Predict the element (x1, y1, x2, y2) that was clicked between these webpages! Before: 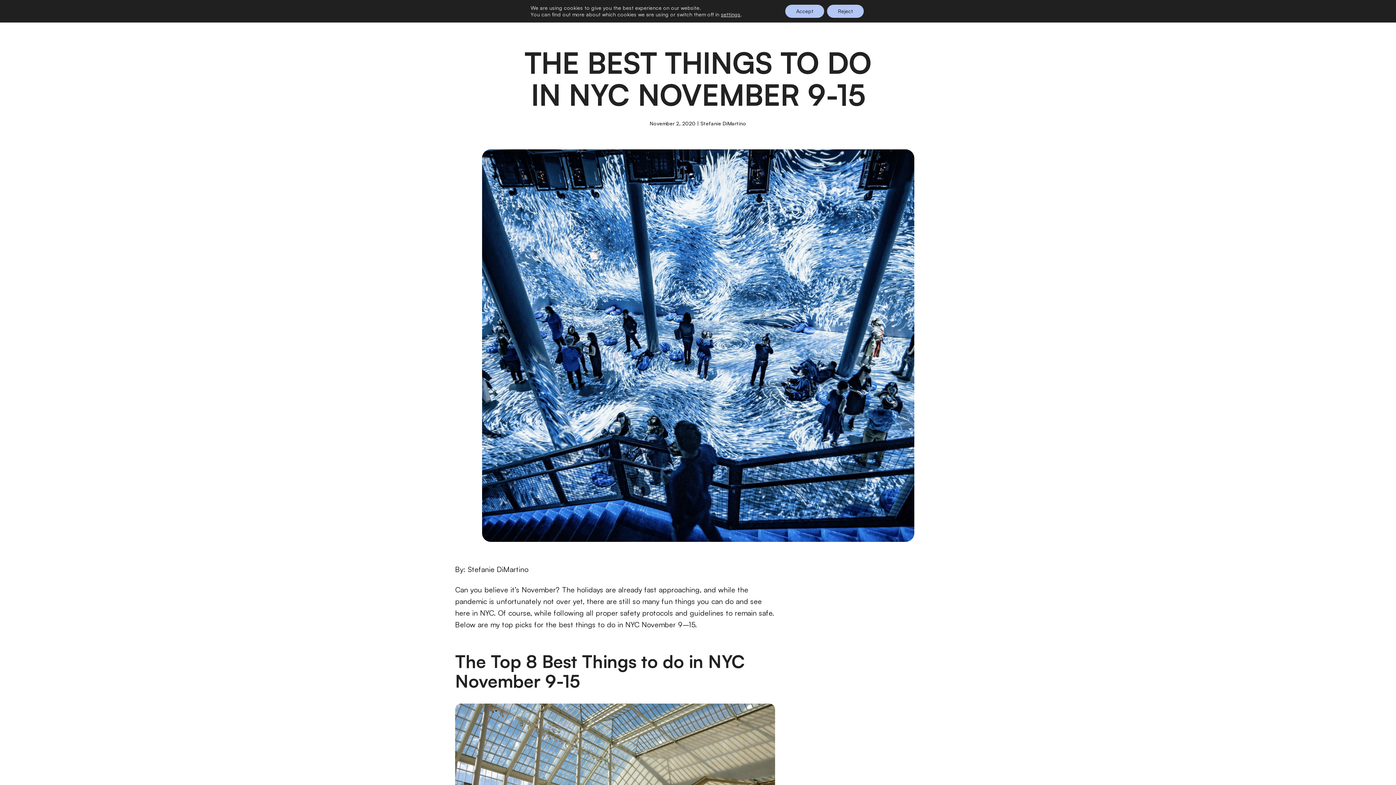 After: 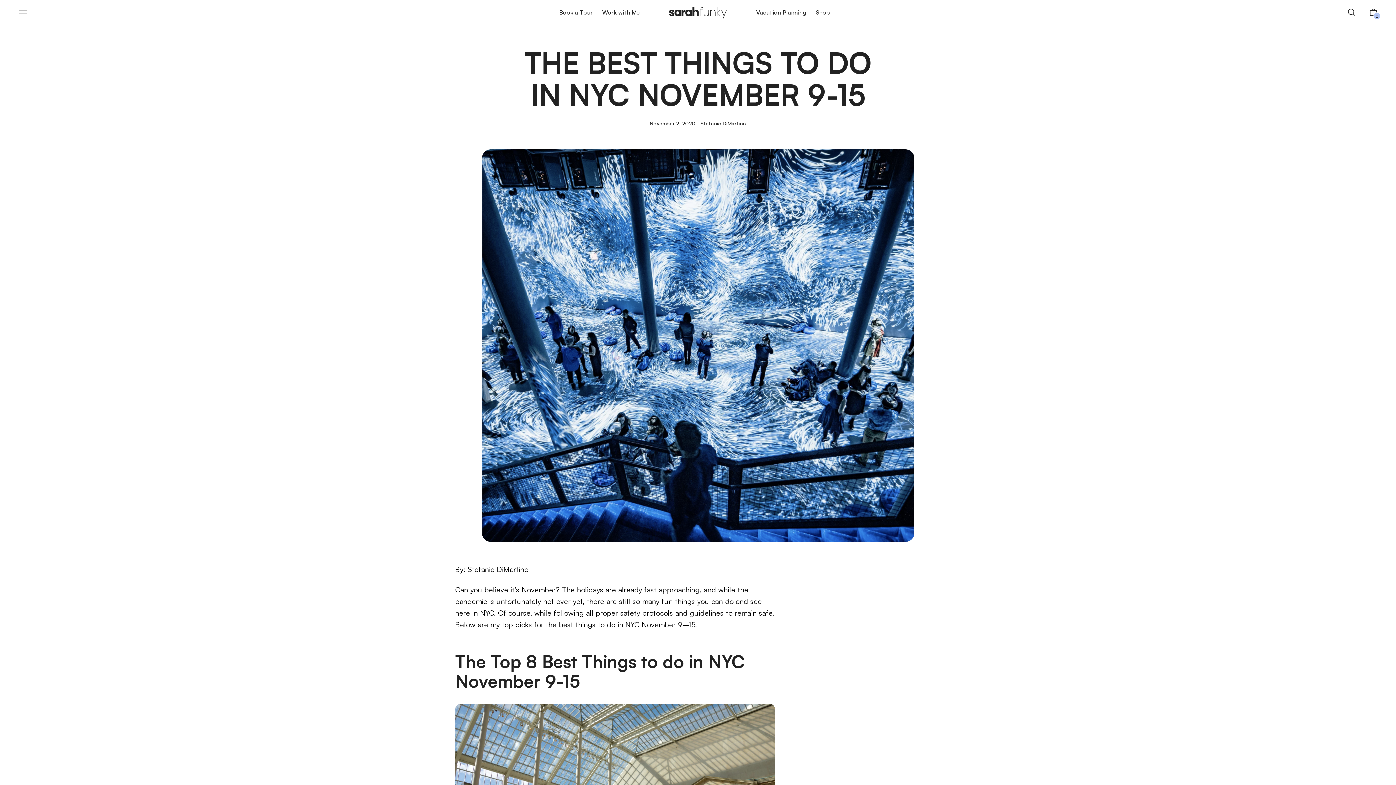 Action: label: Reject bbox: (827, 4, 864, 17)